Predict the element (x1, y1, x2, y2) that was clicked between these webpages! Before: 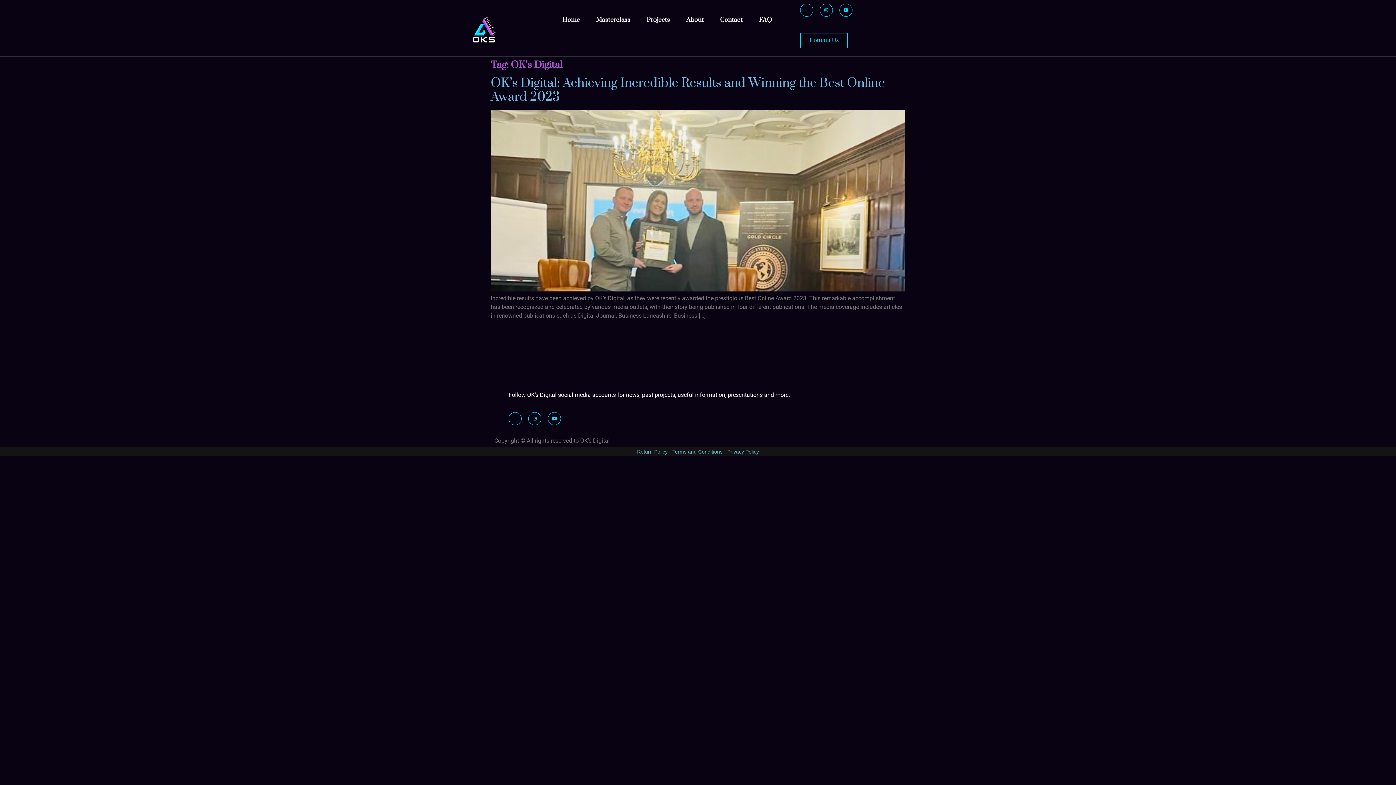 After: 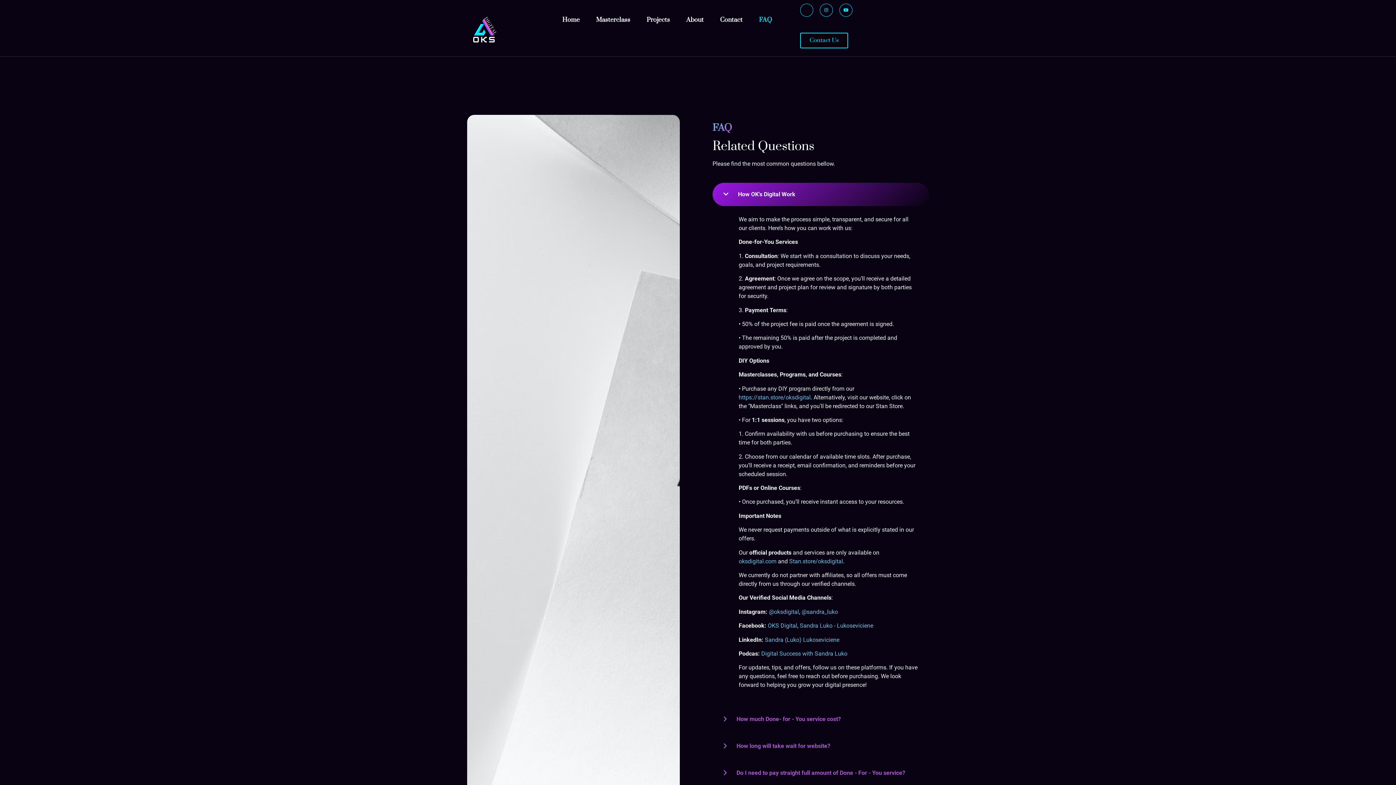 Action: bbox: (753, 3, 783, 36) label: FAQ